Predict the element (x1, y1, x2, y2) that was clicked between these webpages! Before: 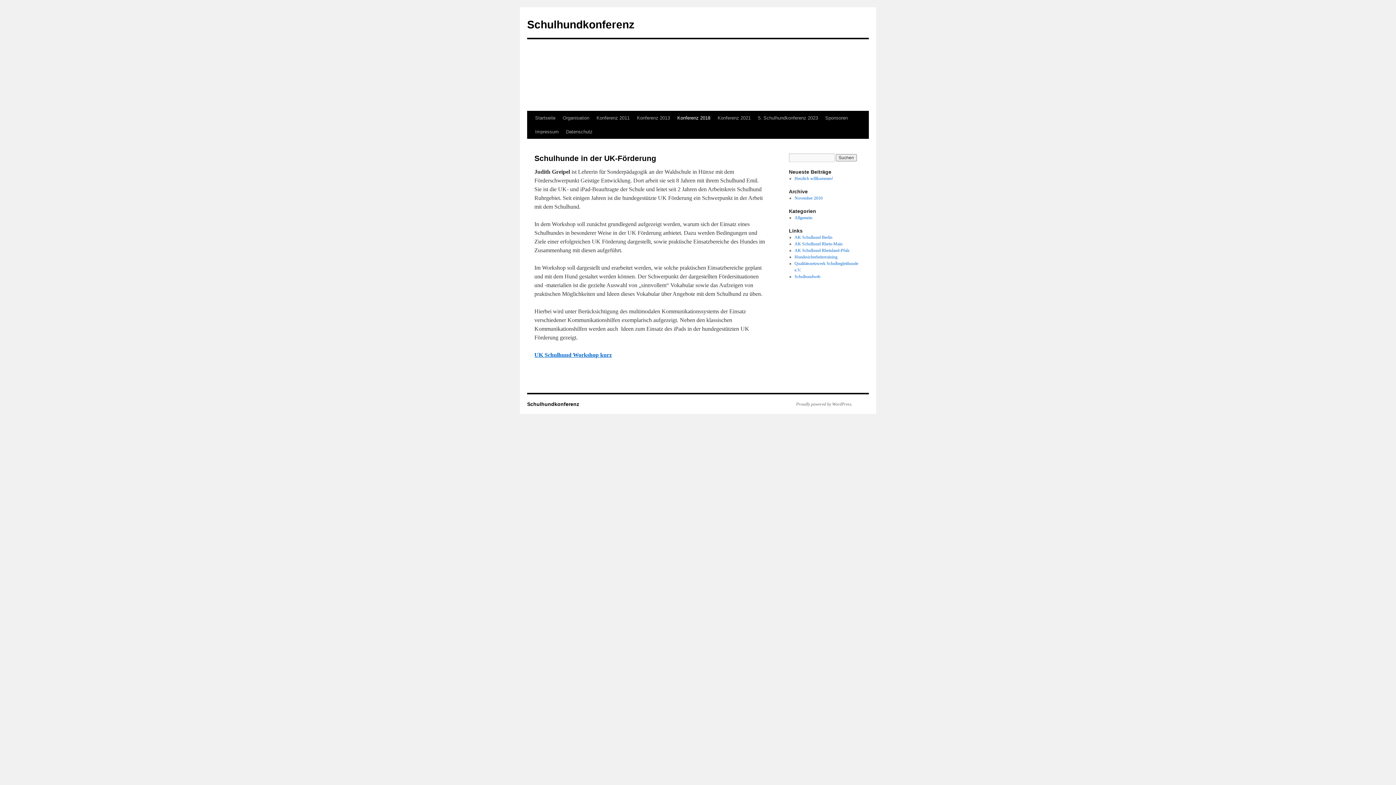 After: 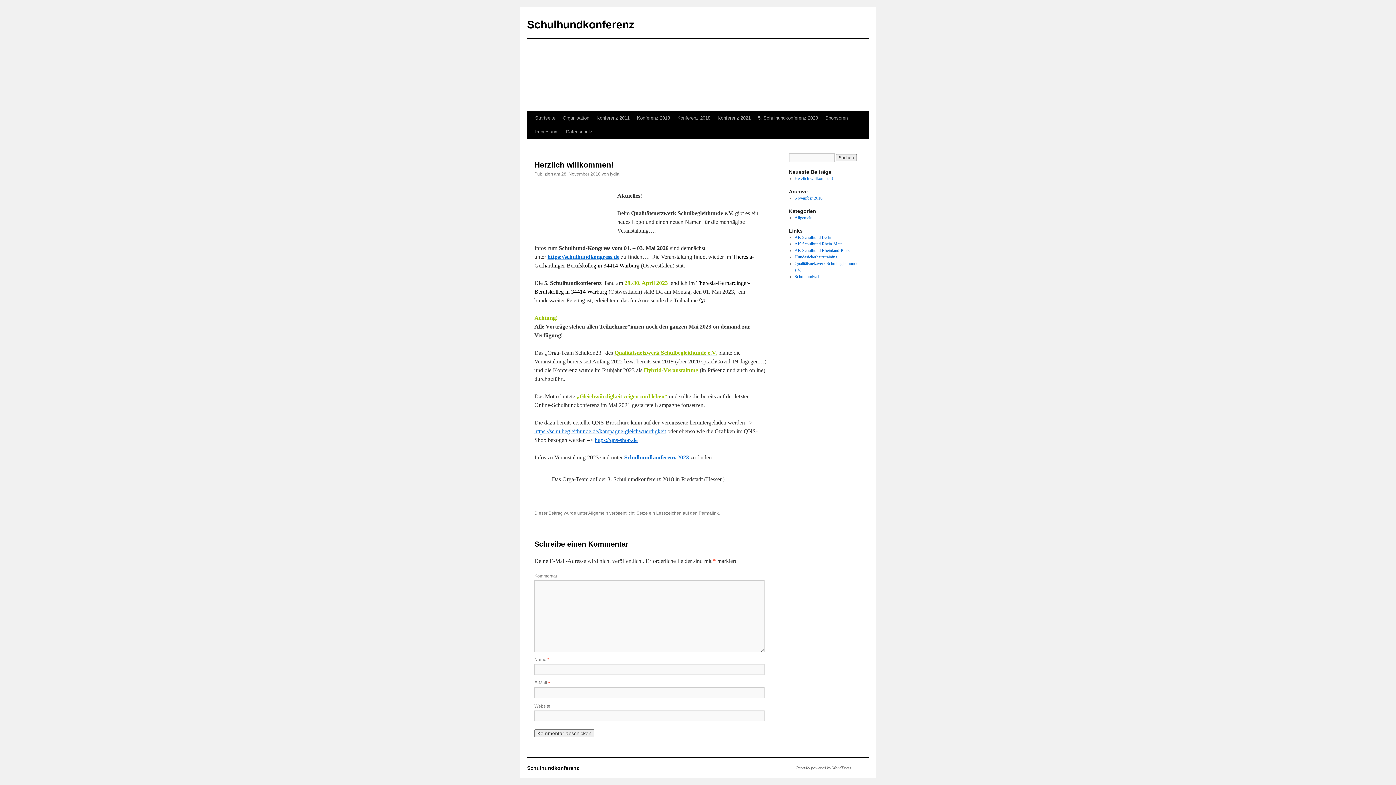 Action: bbox: (794, 176, 833, 181) label: Herzlich willkommen!